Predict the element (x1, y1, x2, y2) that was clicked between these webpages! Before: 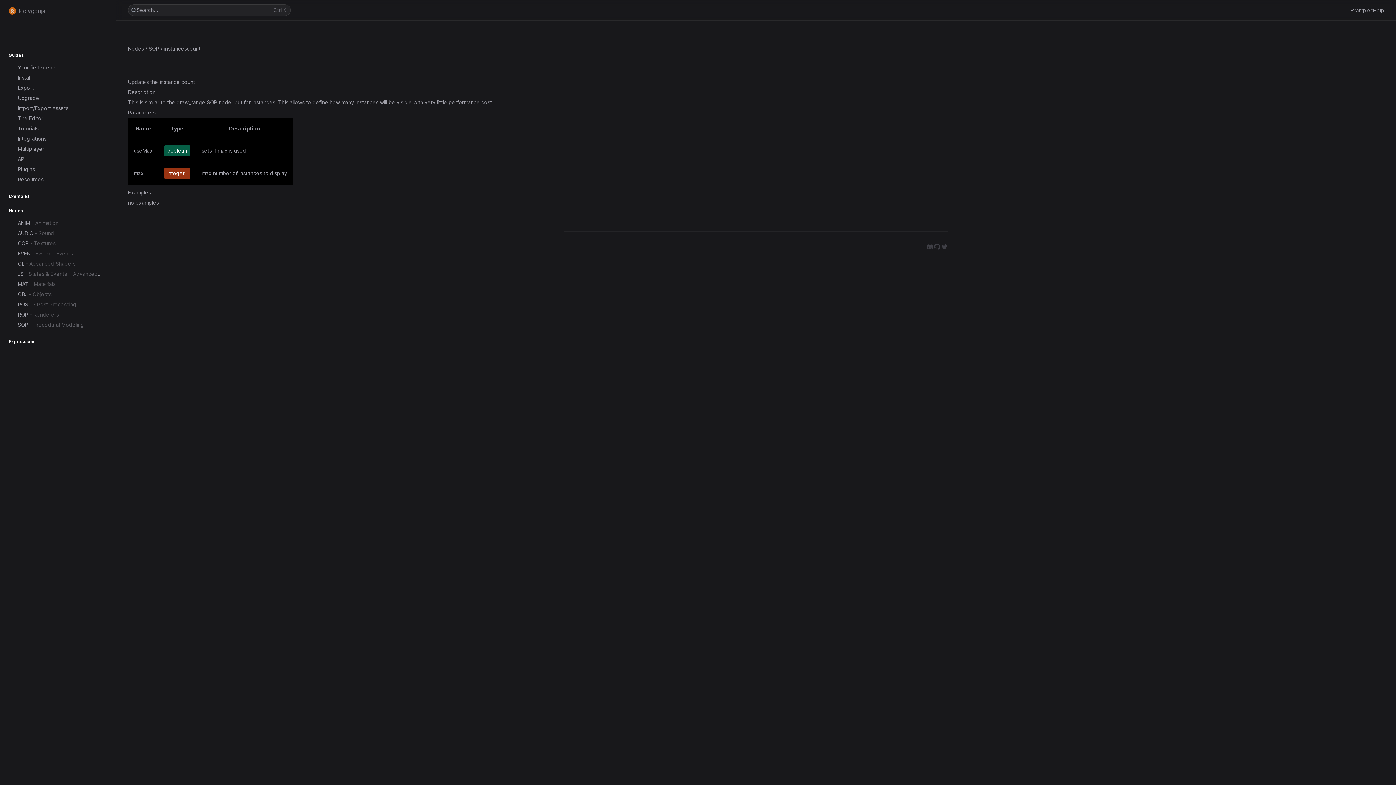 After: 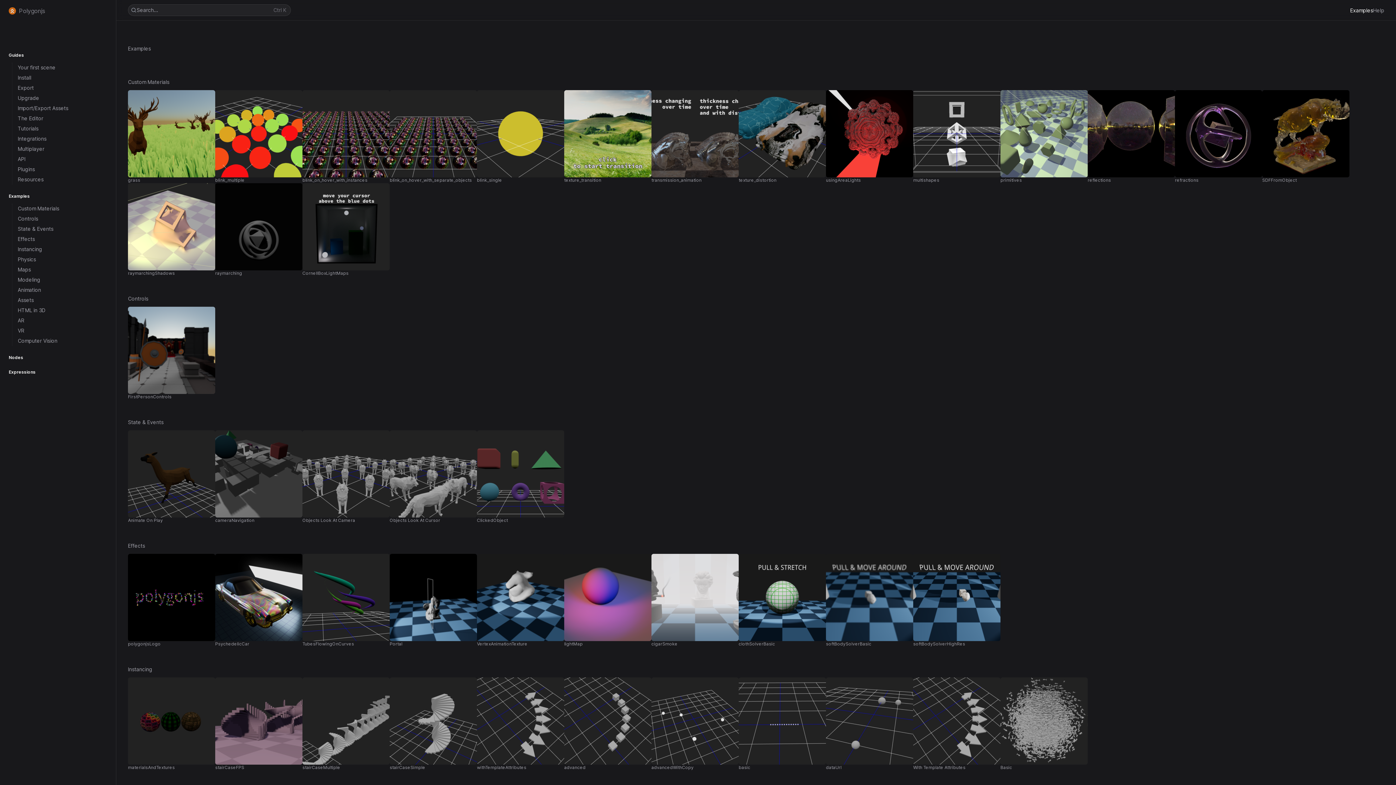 Action: bbox: (1350, 7, 1373, 13) label: Examples